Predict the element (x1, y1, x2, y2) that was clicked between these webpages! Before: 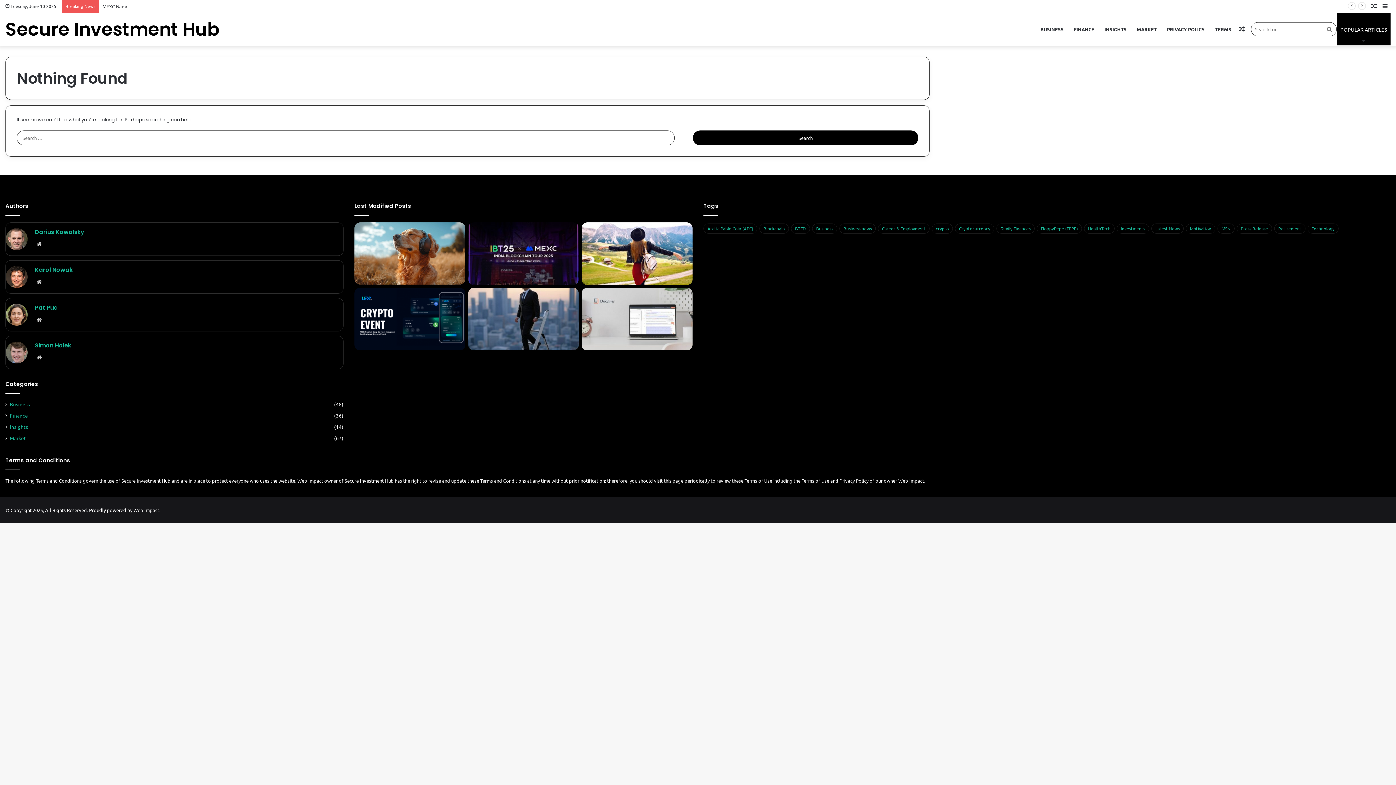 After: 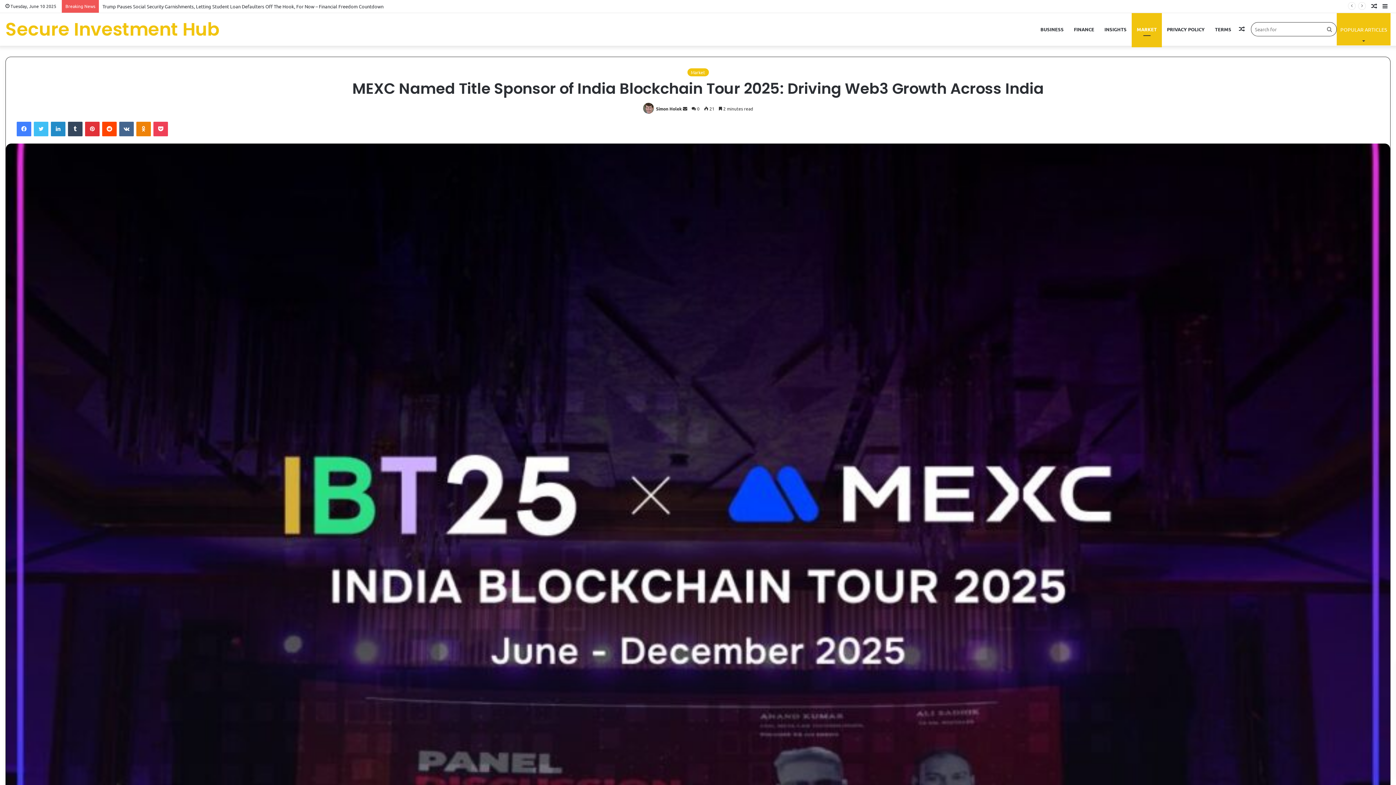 Action: bbox: (468, 222, 579, 285) label: MEXC Named Title Sponsor of India Blockchain Tour 2025: Driving Web3 Growth Across India